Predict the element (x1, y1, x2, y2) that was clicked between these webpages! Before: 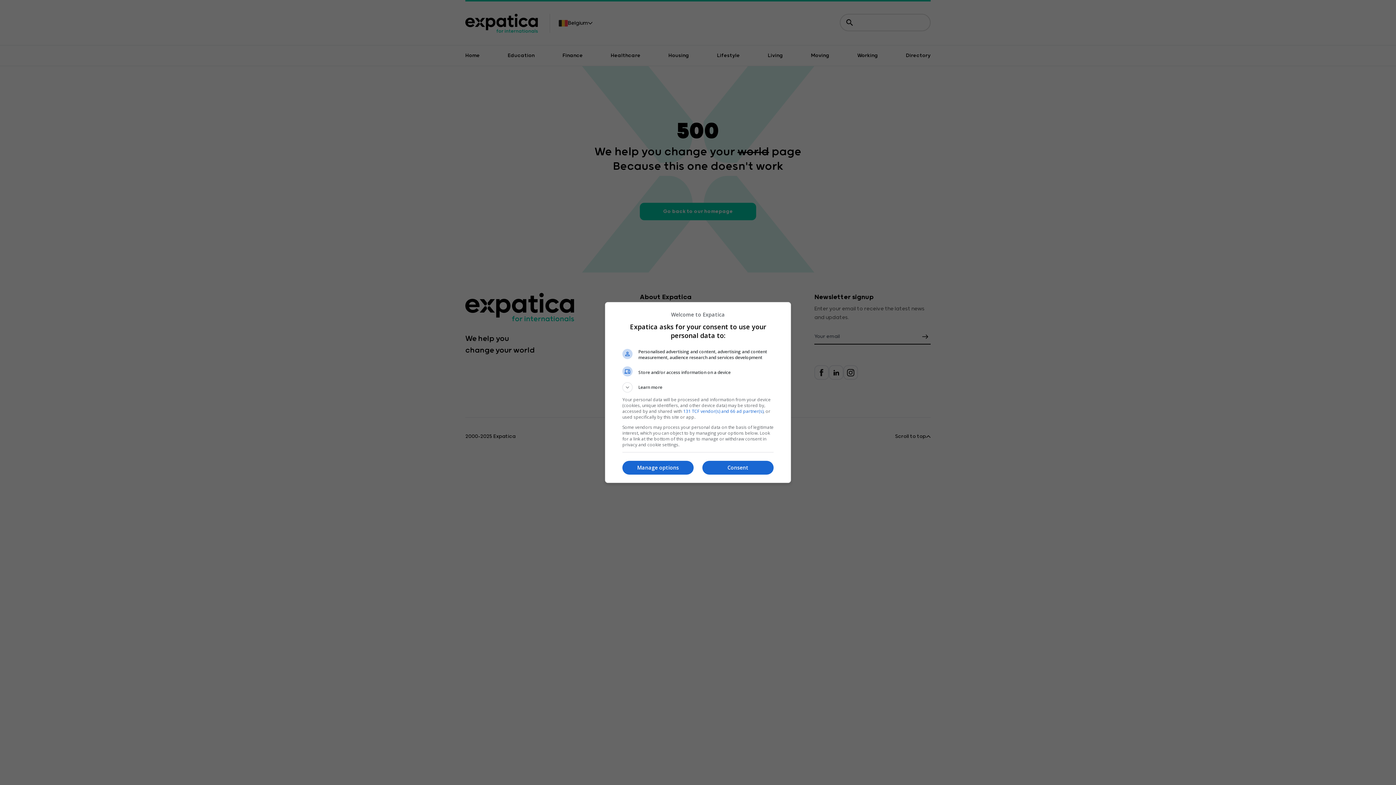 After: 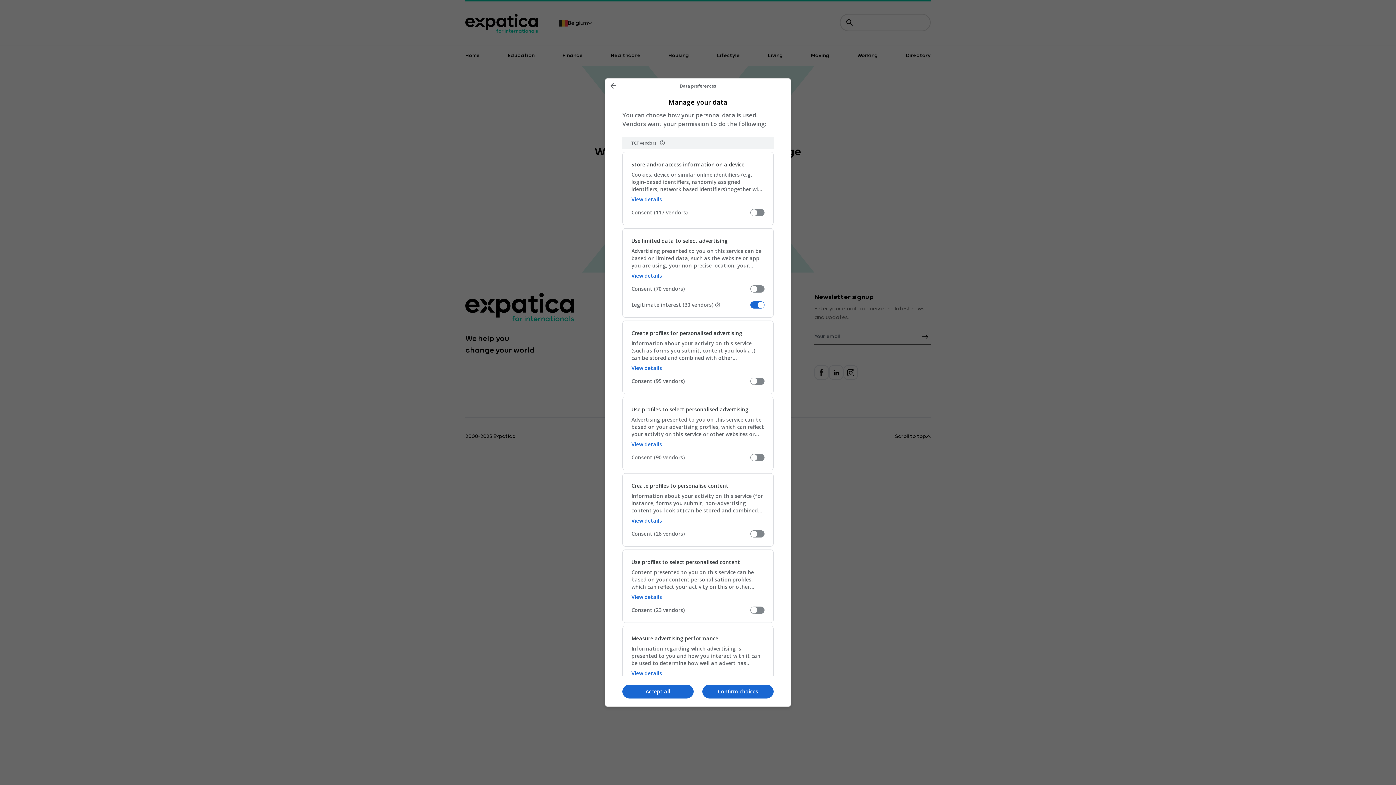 Action: bbox: (622, 460, 693, 474) label: Manage options